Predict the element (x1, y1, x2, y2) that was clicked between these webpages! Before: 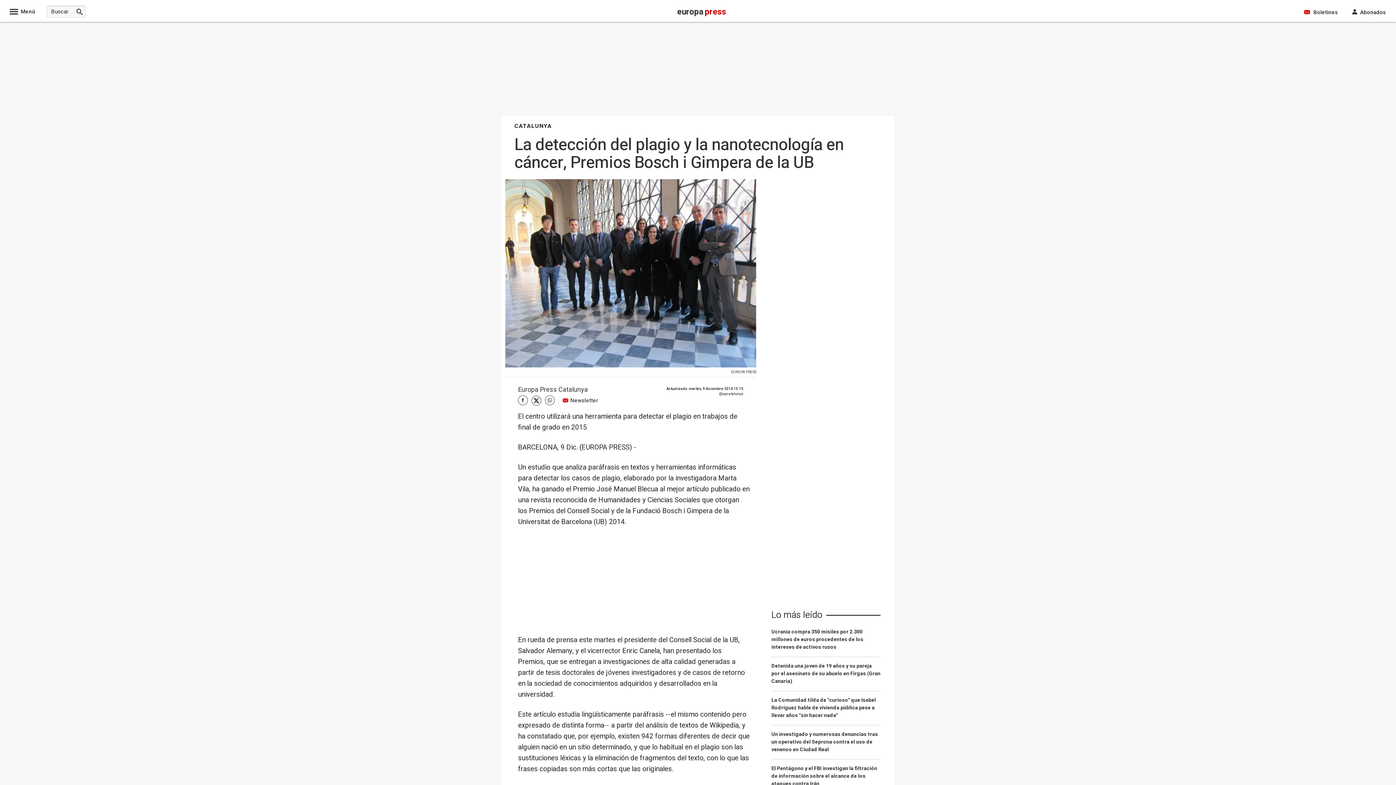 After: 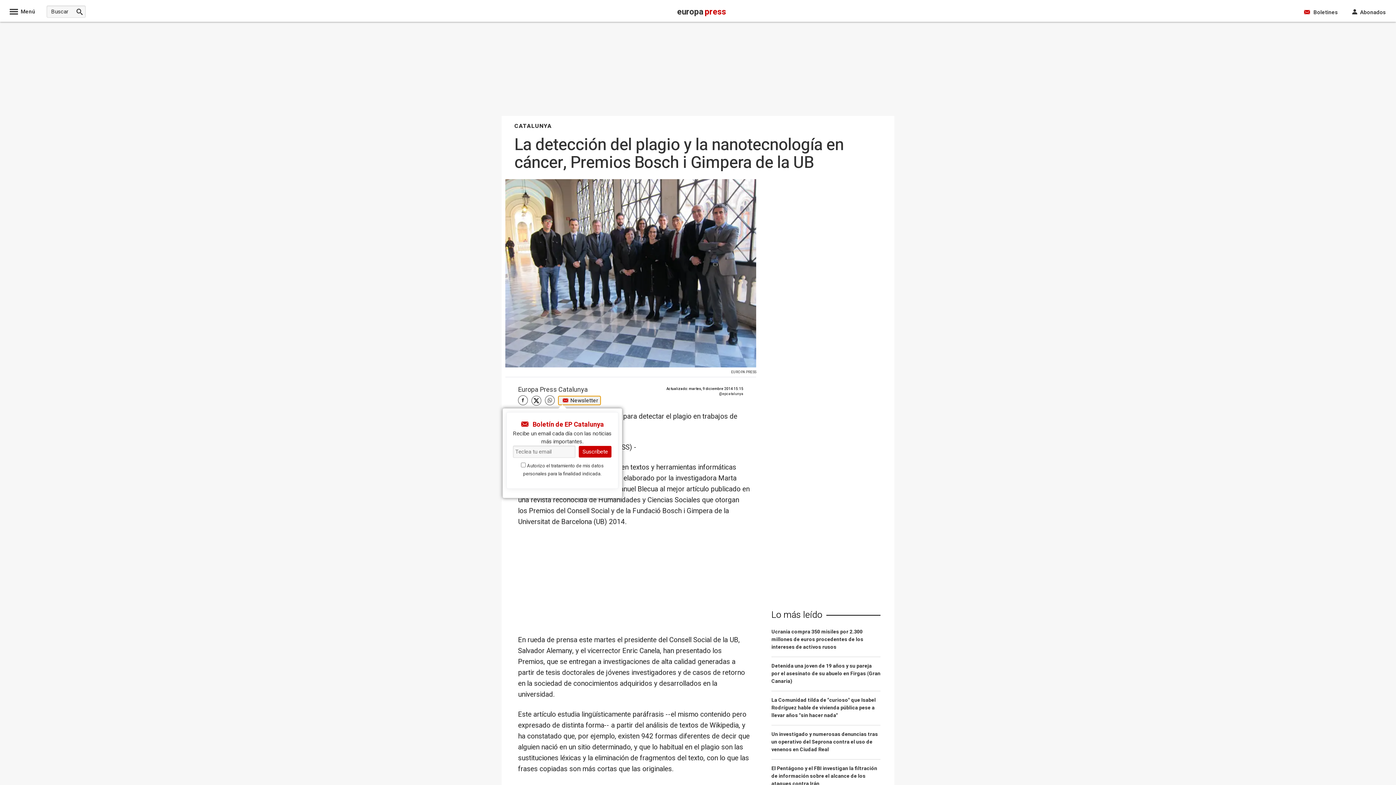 Action: bbox: (558, 396, 600, 405) label: Newsletter